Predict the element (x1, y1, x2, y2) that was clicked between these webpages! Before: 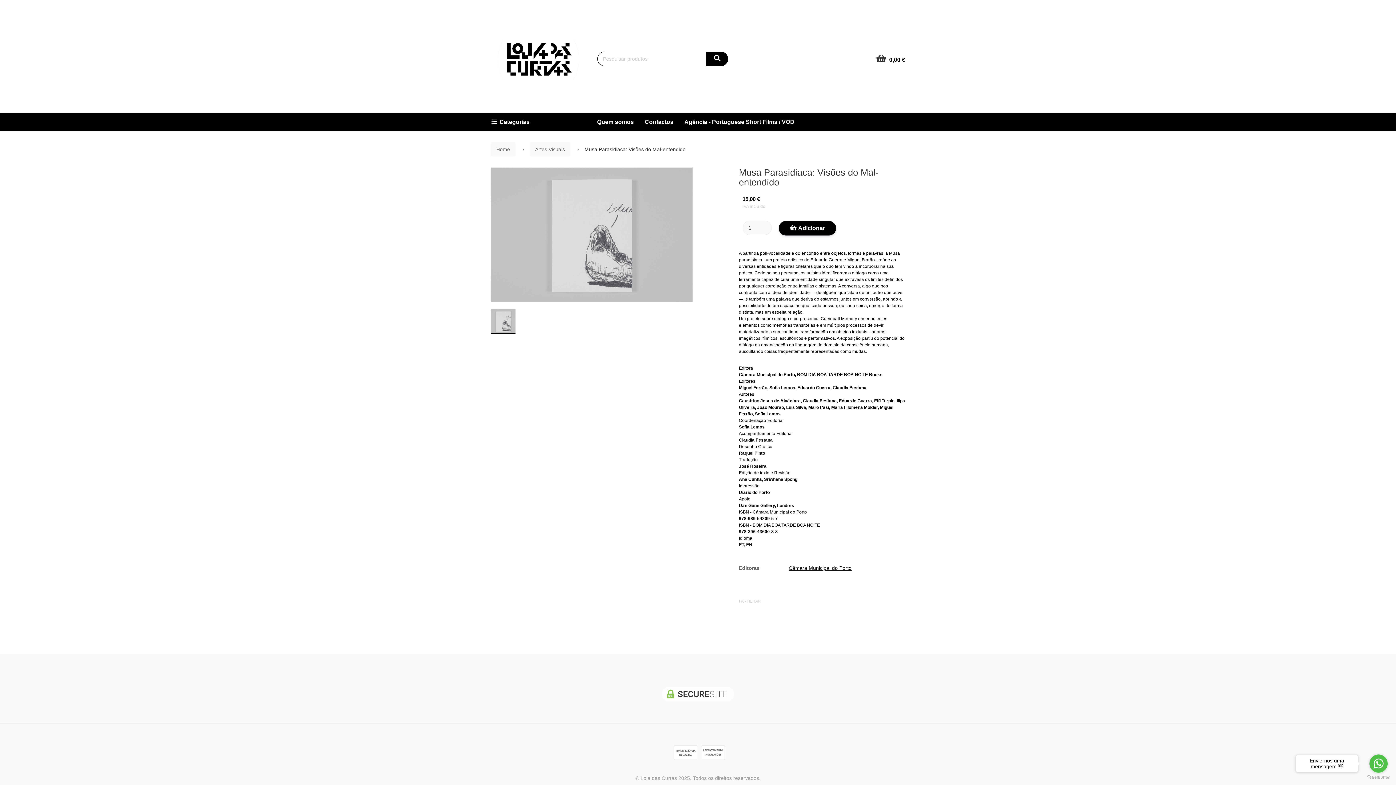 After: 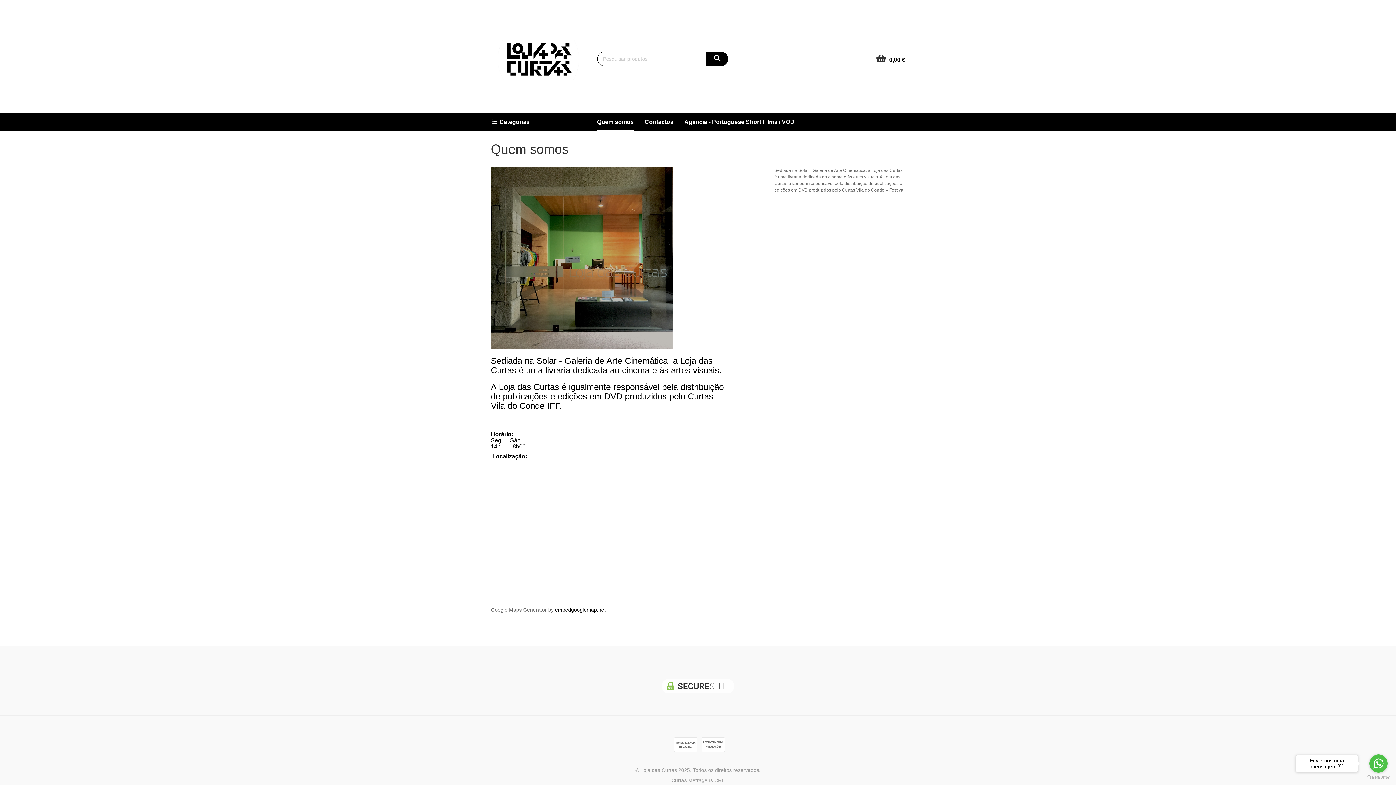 Action: label: Quem somos bbox: (597, 113, 634, 131)